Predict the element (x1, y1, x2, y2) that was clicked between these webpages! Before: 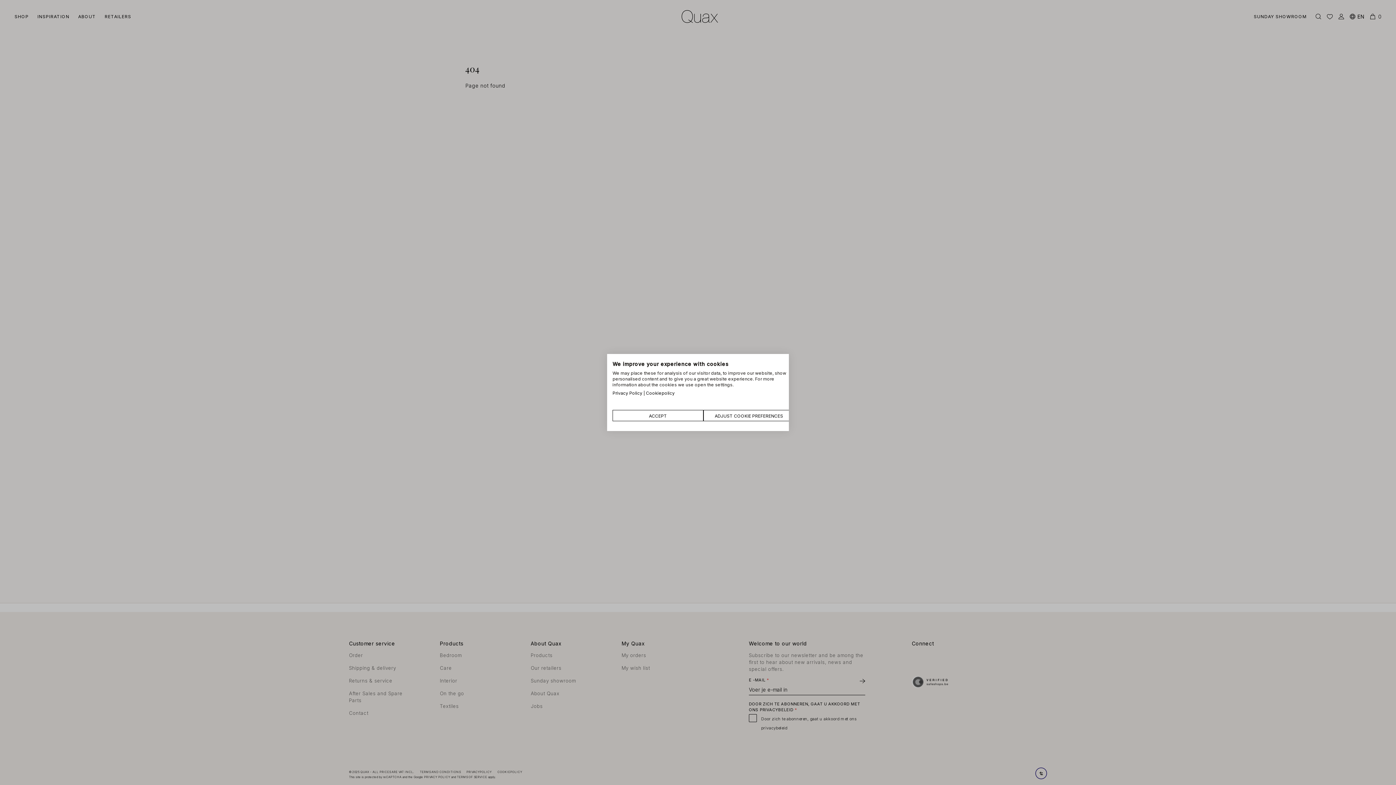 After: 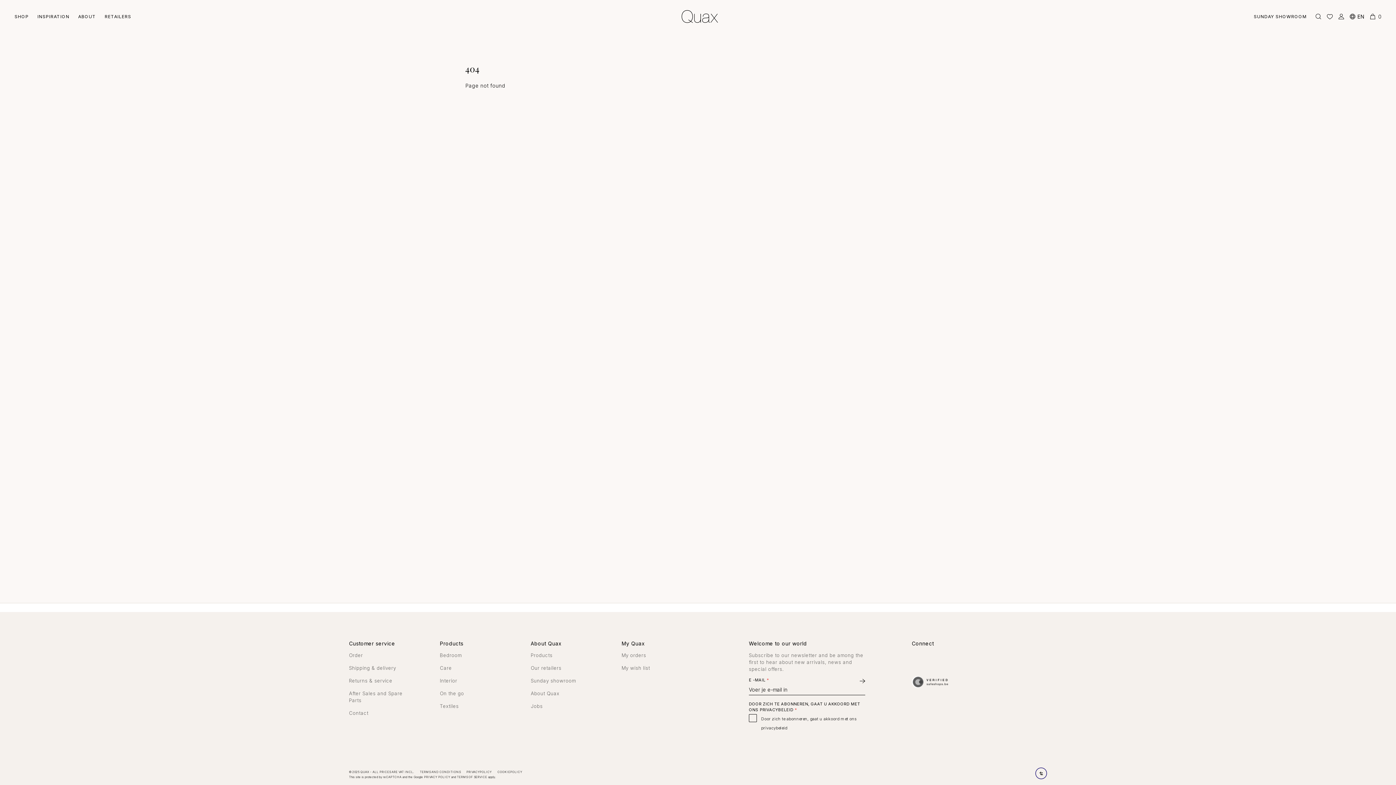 Action: bbox: (612, 410, 703, 421) label: Accept preselected cookies